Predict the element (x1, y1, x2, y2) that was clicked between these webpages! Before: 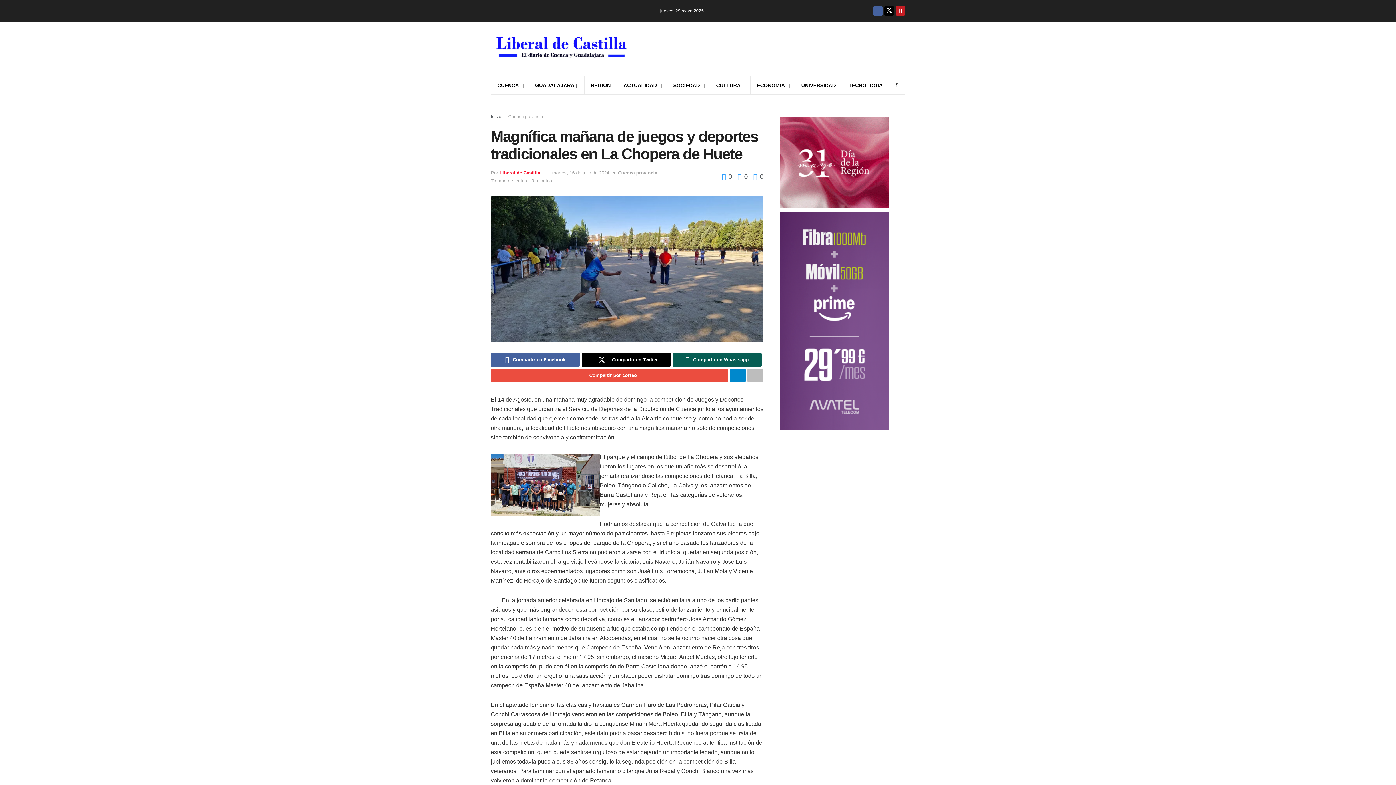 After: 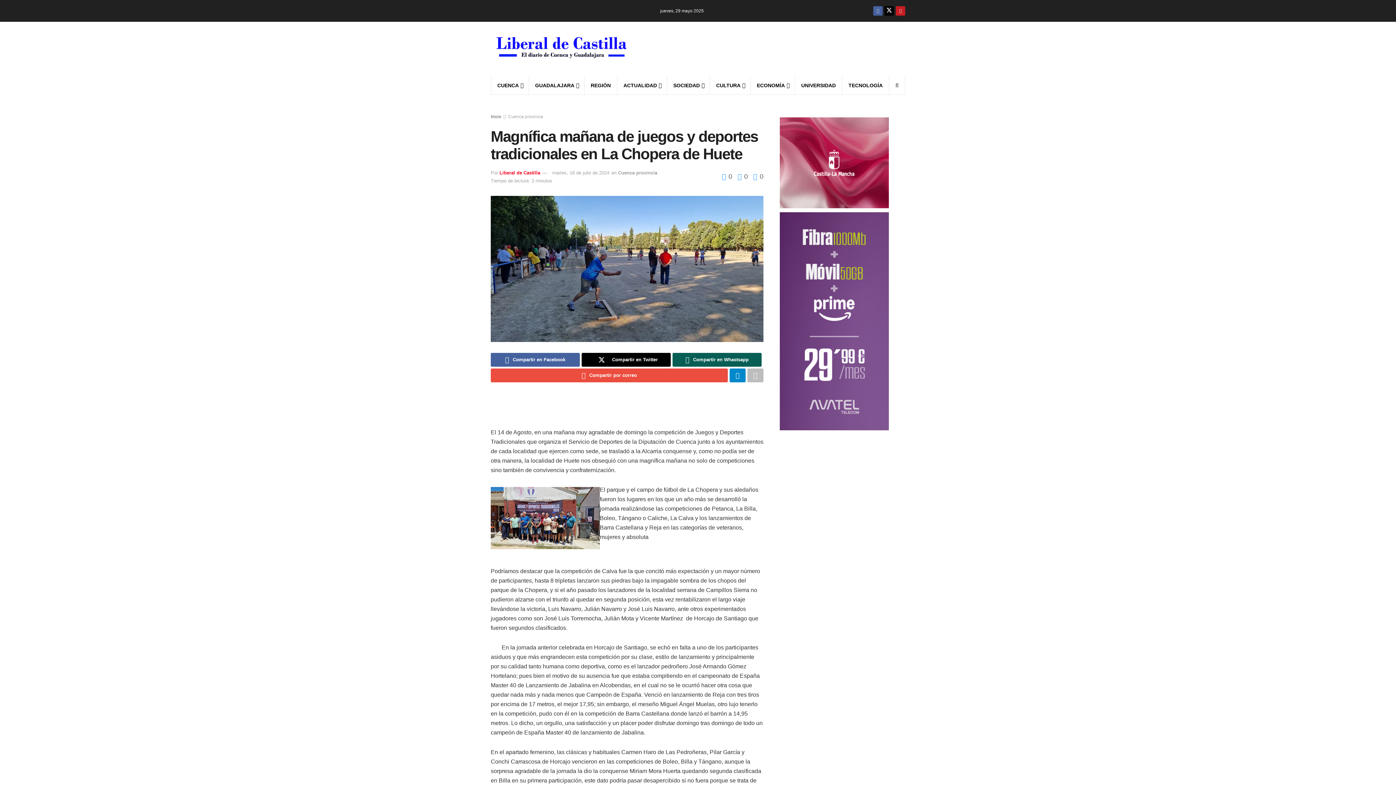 Action: label: Visit advertisement link bbox: (780, 433, 905, 542)